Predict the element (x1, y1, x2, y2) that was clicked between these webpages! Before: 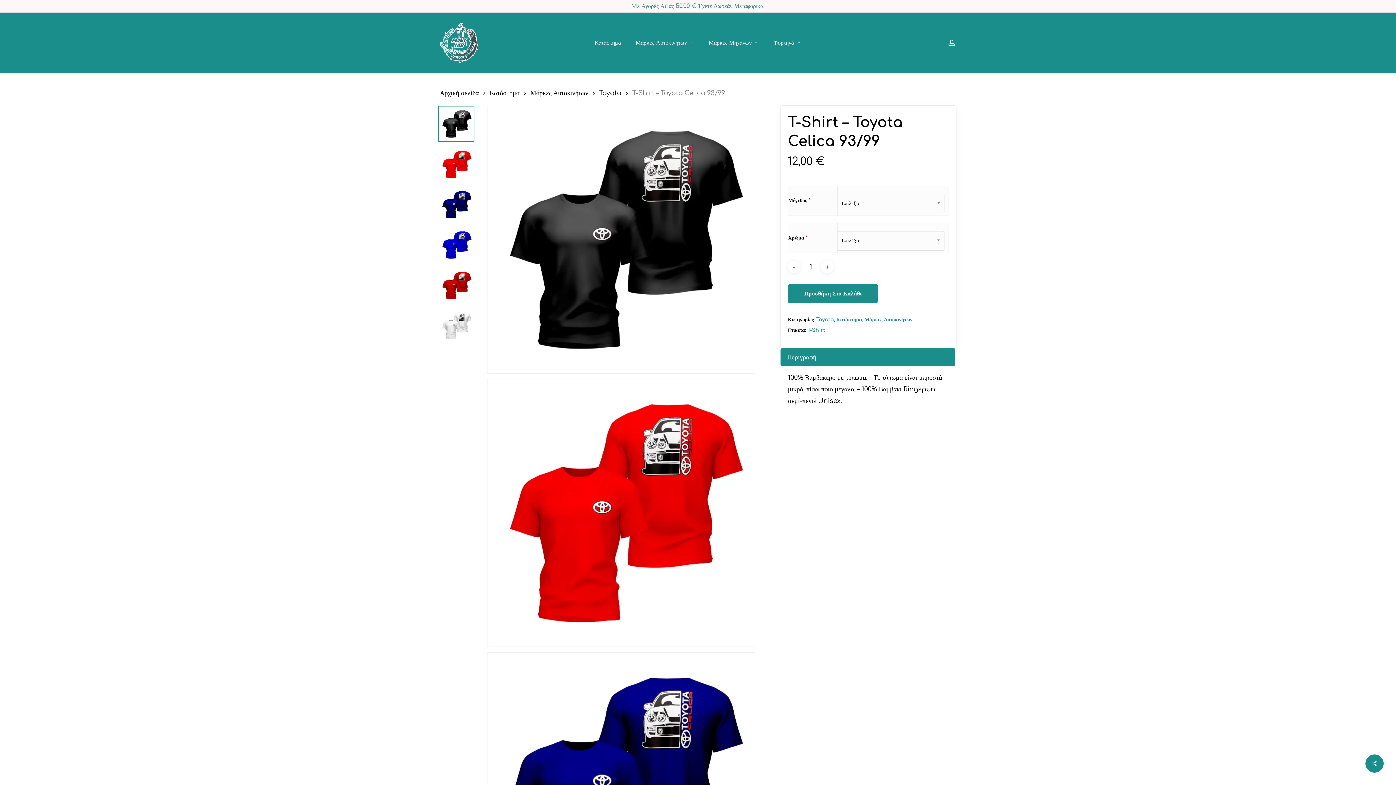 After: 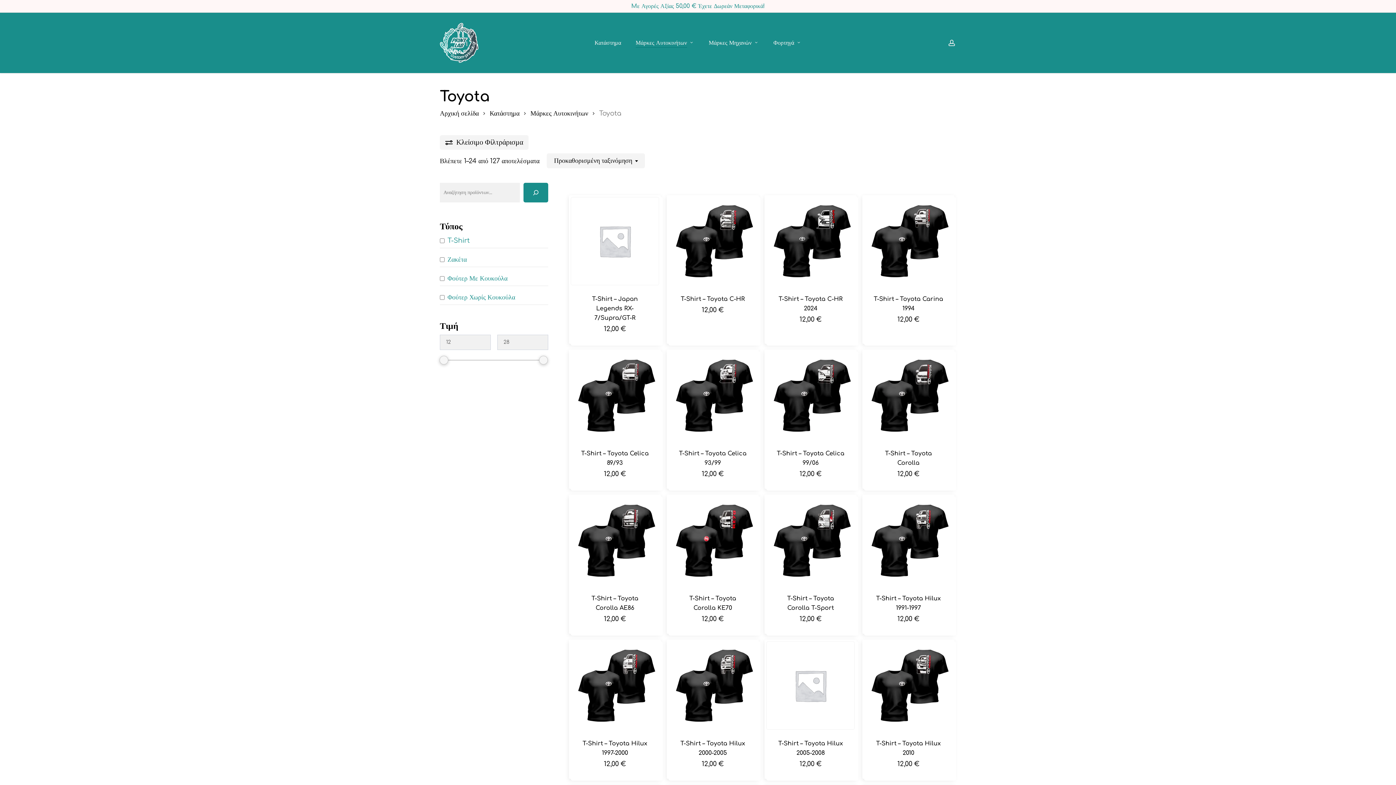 Action: bbox: (599, 89, 621, 97) label: Toyota